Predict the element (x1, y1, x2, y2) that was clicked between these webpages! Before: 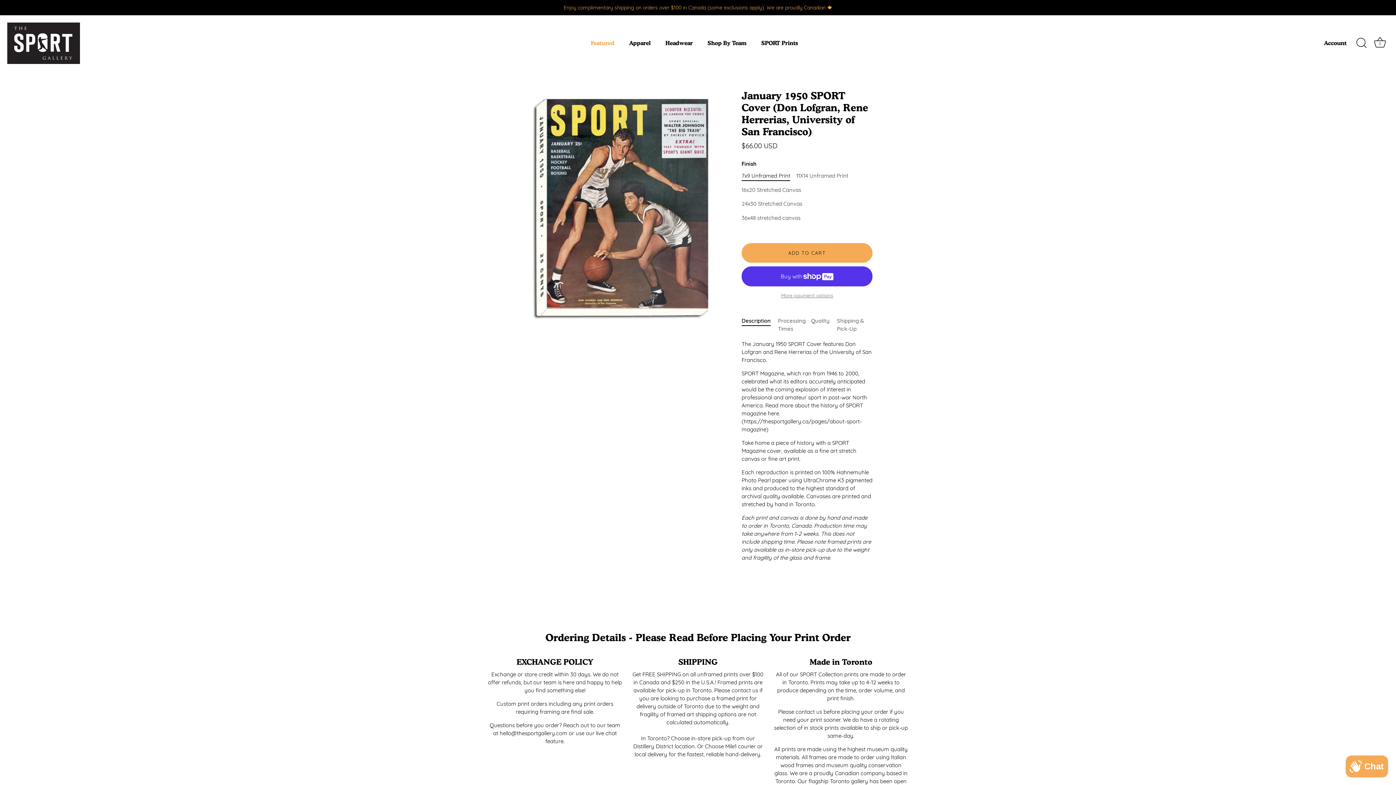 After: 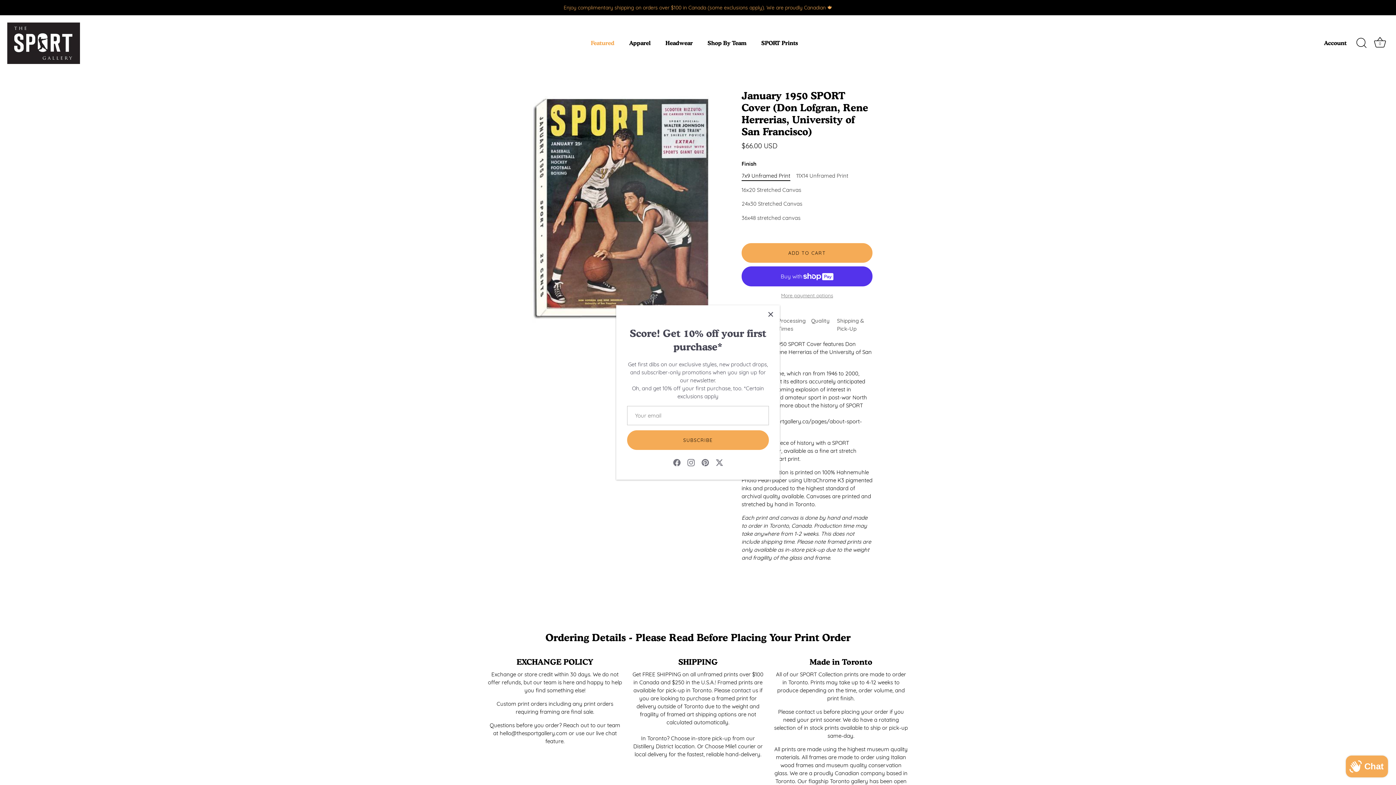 Action: label: Description bbox: (741, 317, 770, 324)